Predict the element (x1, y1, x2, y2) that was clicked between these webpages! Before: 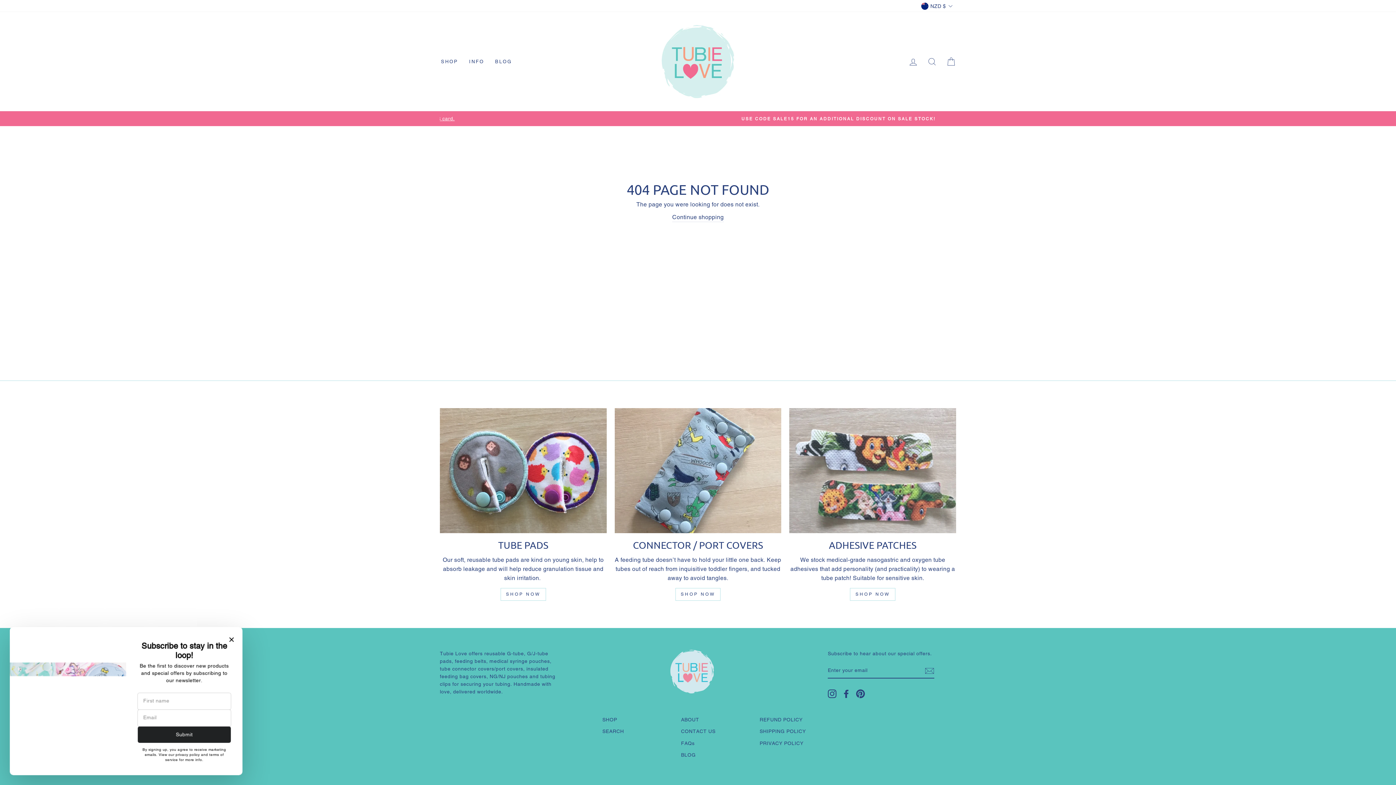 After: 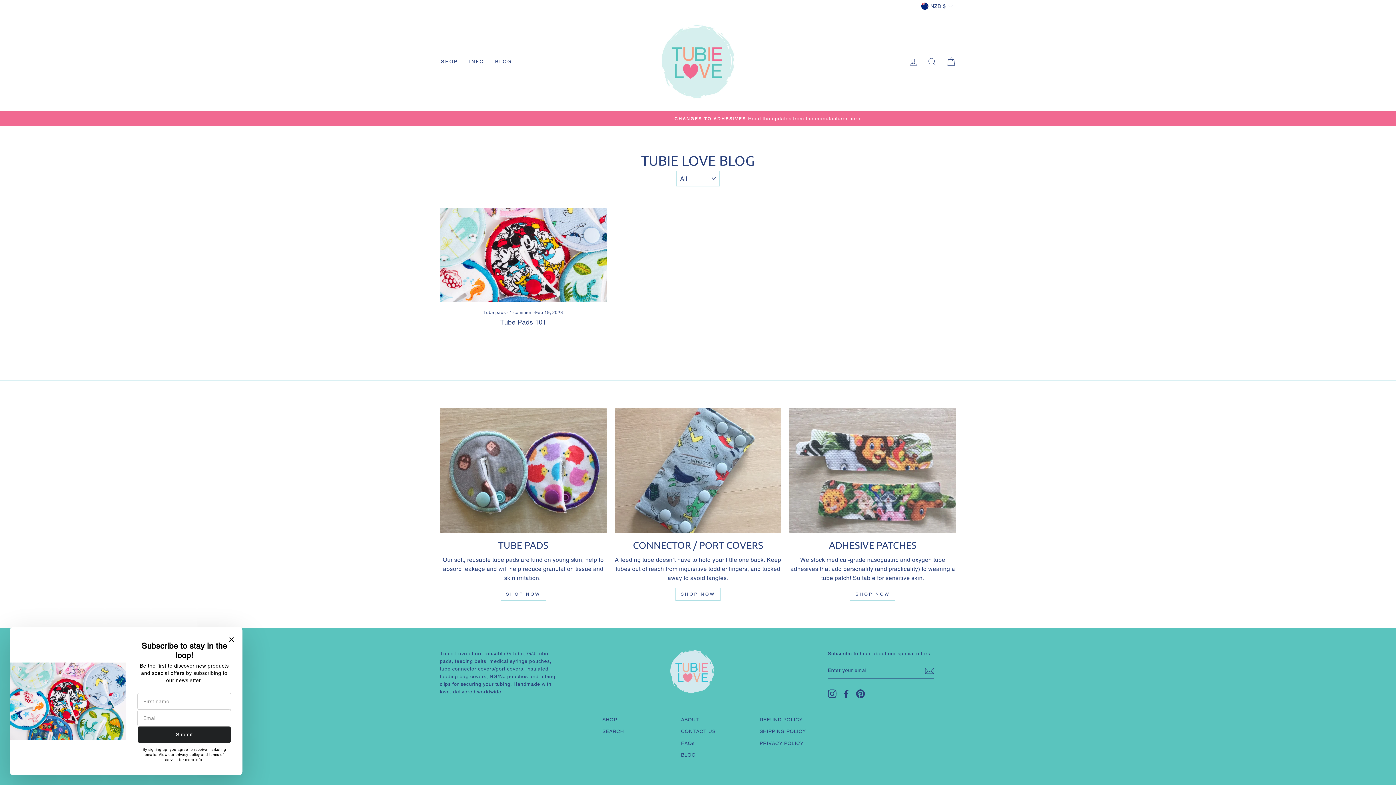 Action: label: BLOG bbox: (681, 750, 695, 760)